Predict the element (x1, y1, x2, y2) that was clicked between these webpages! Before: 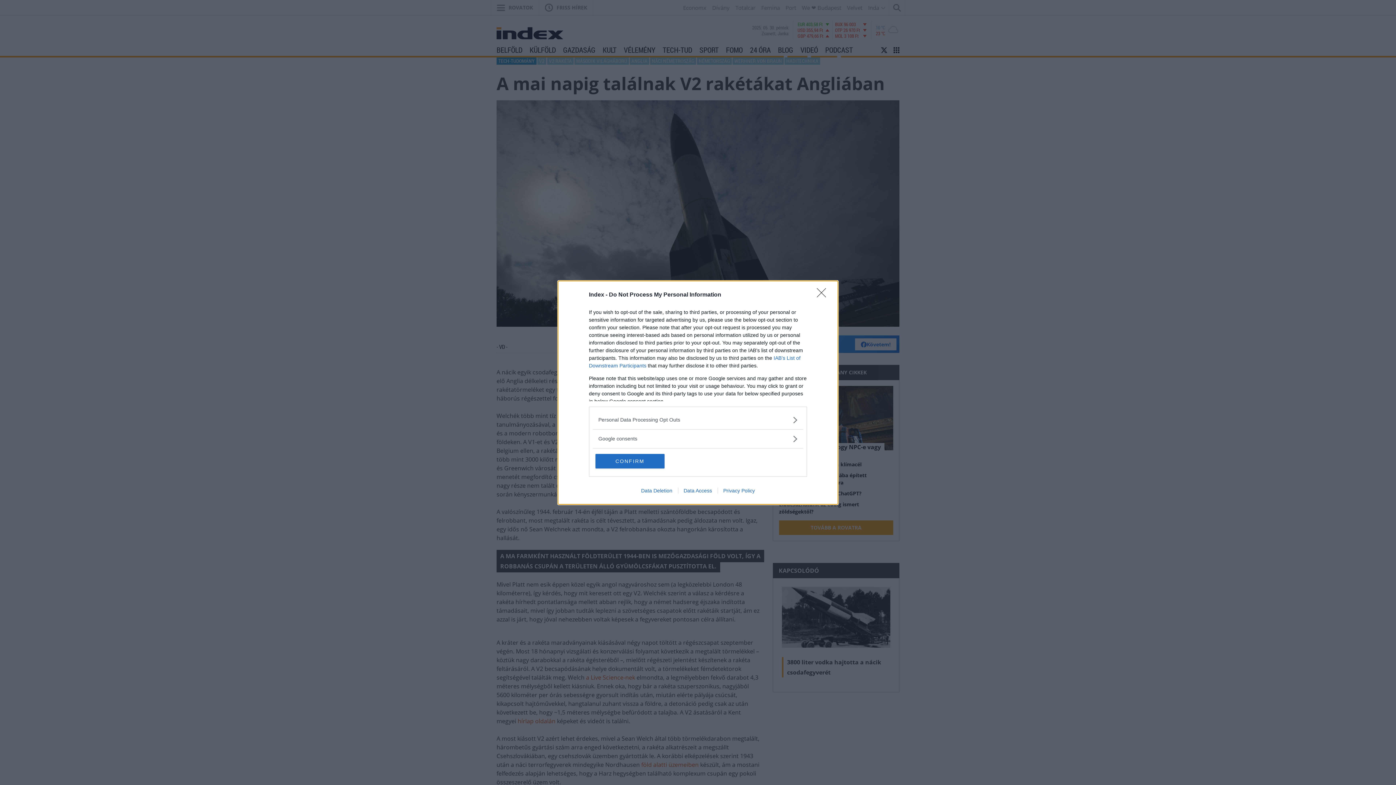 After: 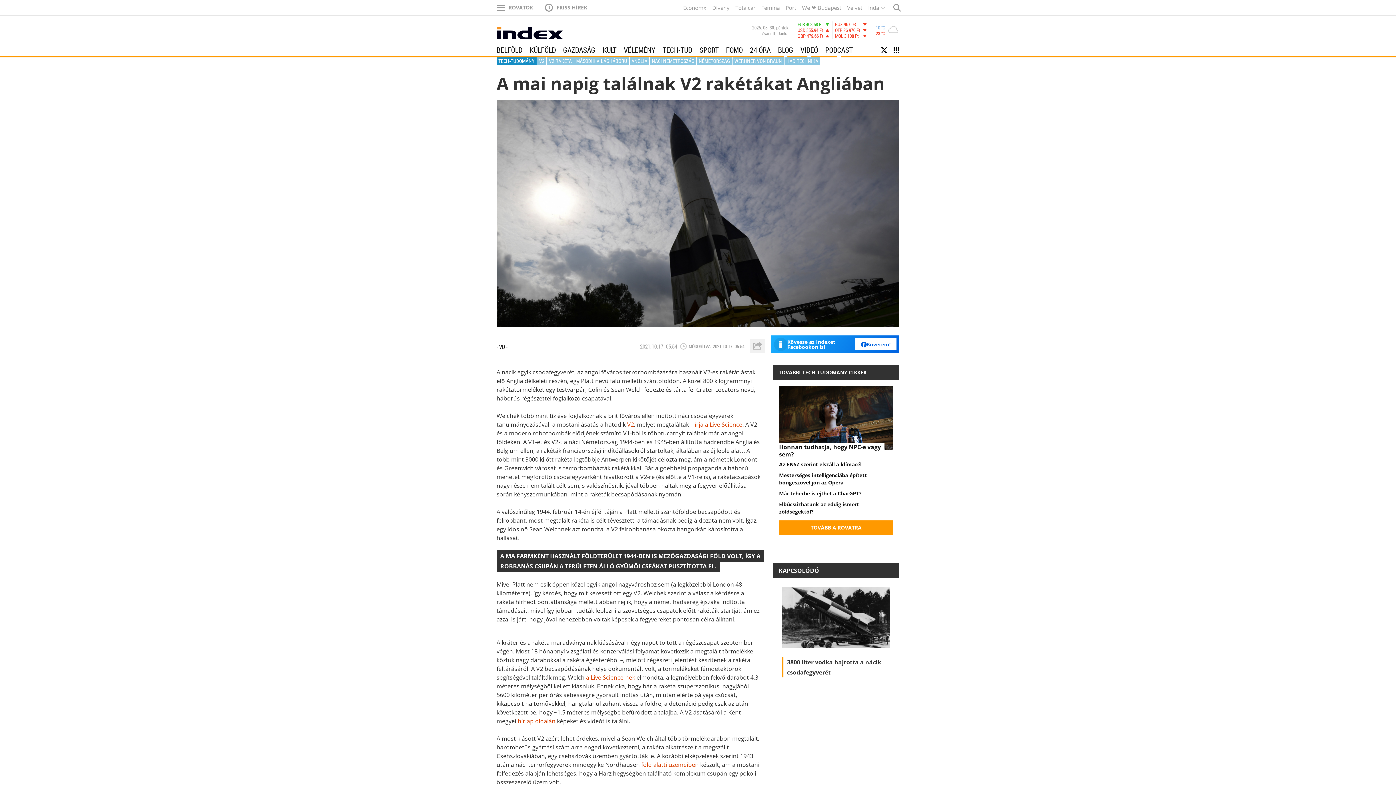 Action: bbox: (595, 454, 664, 468) label: CONFIRM